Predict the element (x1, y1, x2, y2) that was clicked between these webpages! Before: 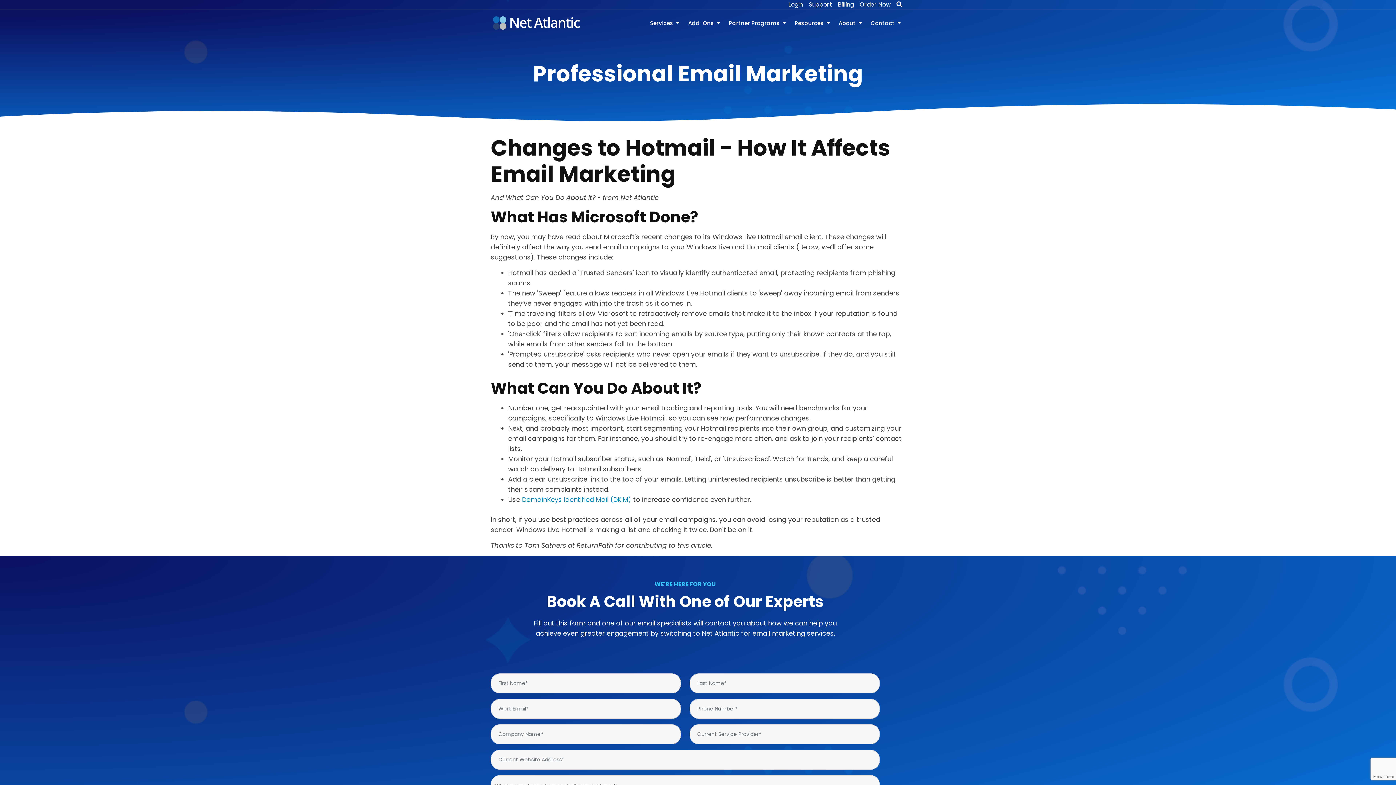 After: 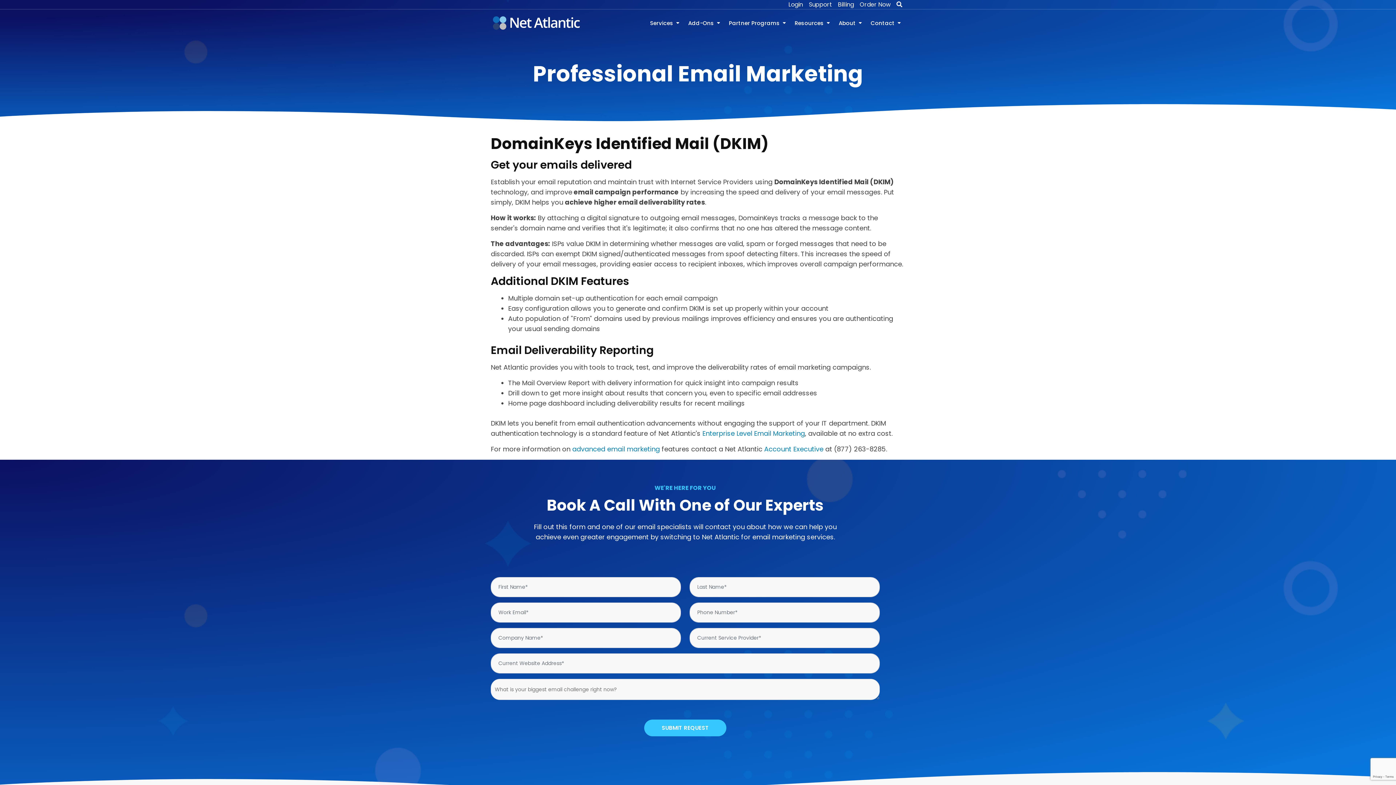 Action: label: DomainKeys Identified Mail (DKIM) bbox: (522, 495, 631, 504)